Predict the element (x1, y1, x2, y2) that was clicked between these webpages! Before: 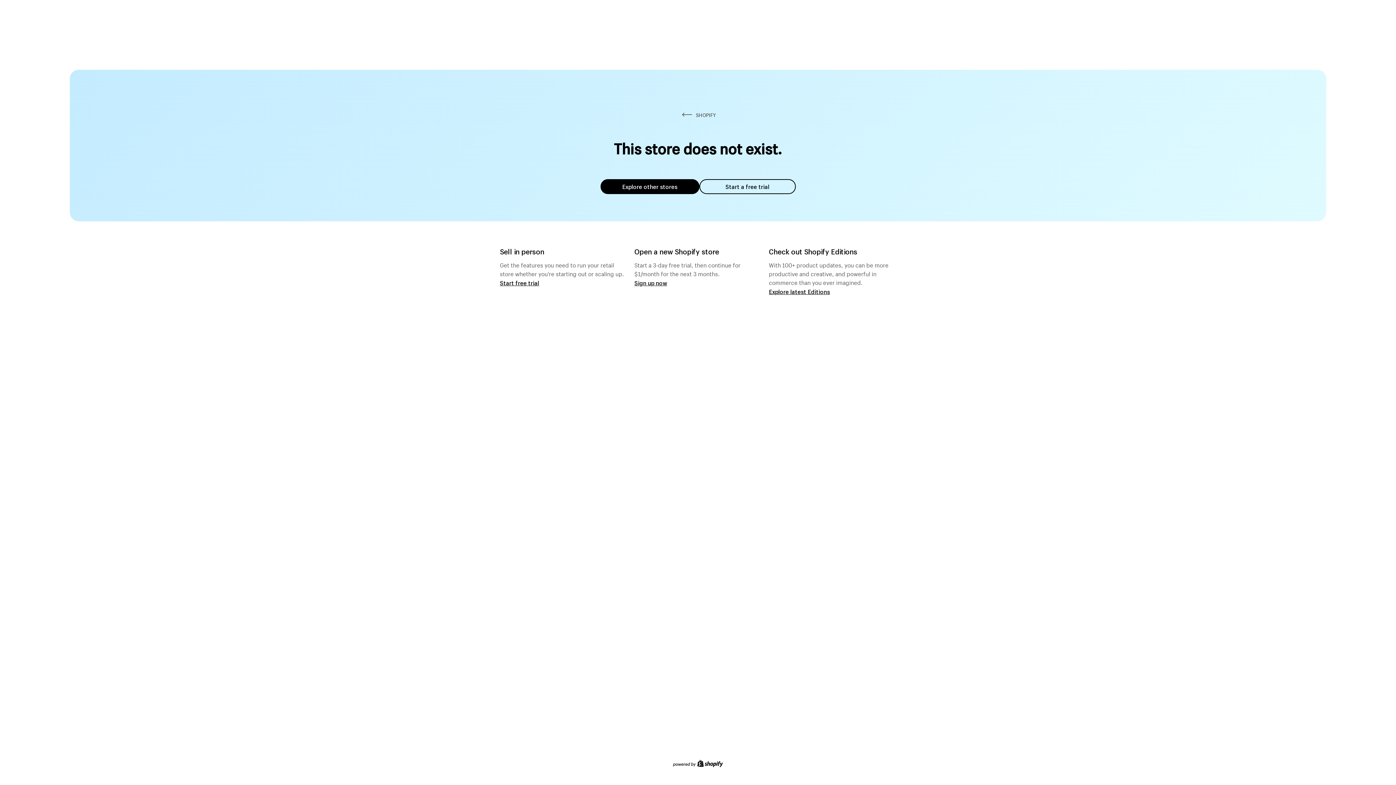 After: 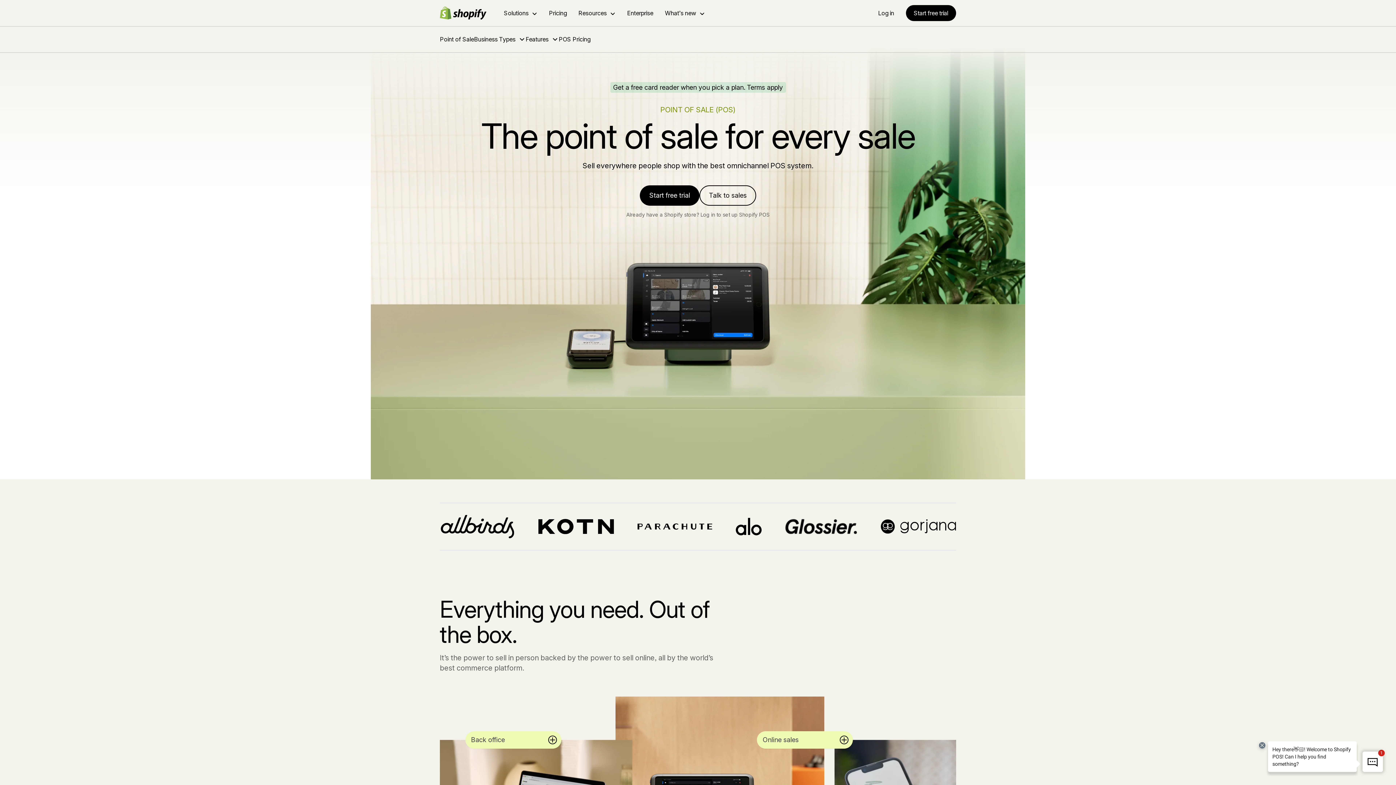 Action: bbox: (500, 279, 539, 286) label: Start free trial